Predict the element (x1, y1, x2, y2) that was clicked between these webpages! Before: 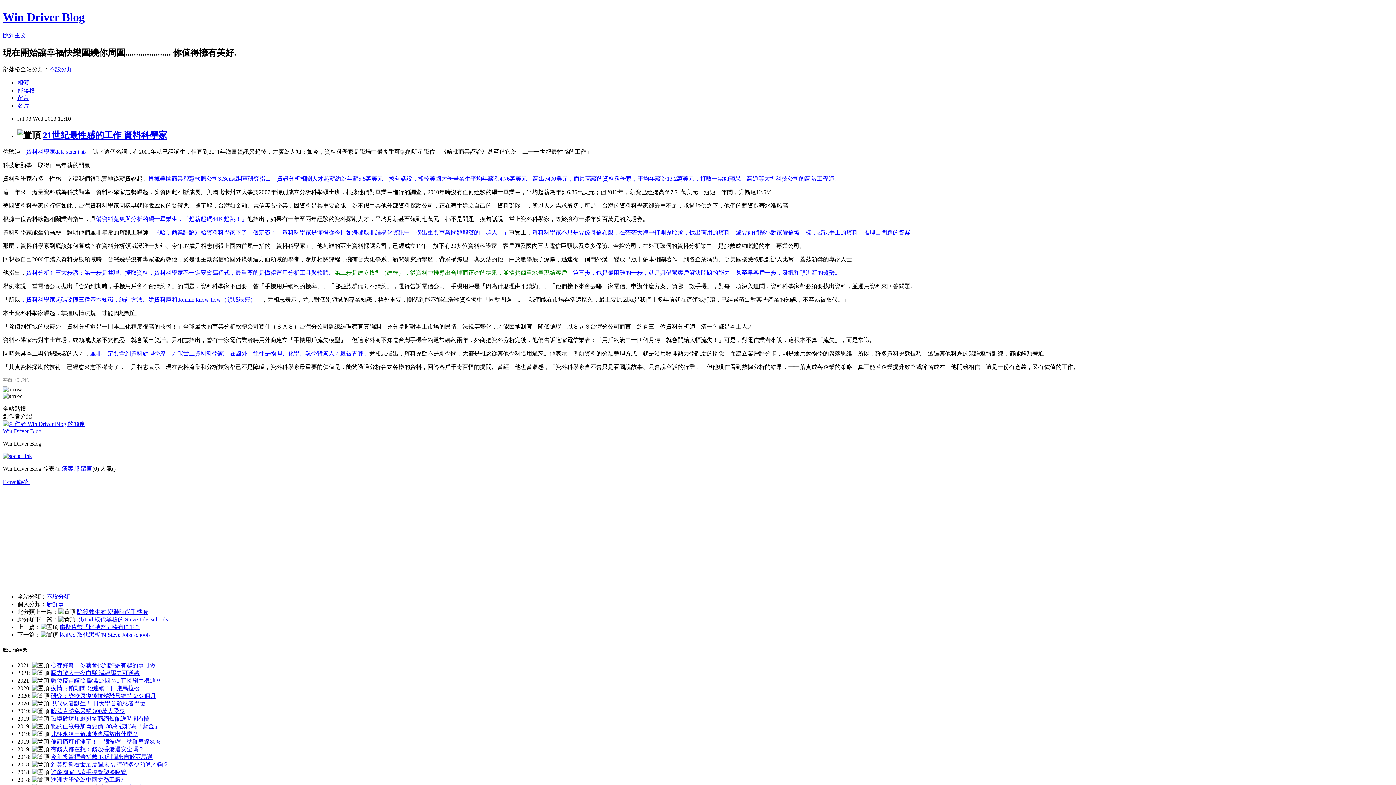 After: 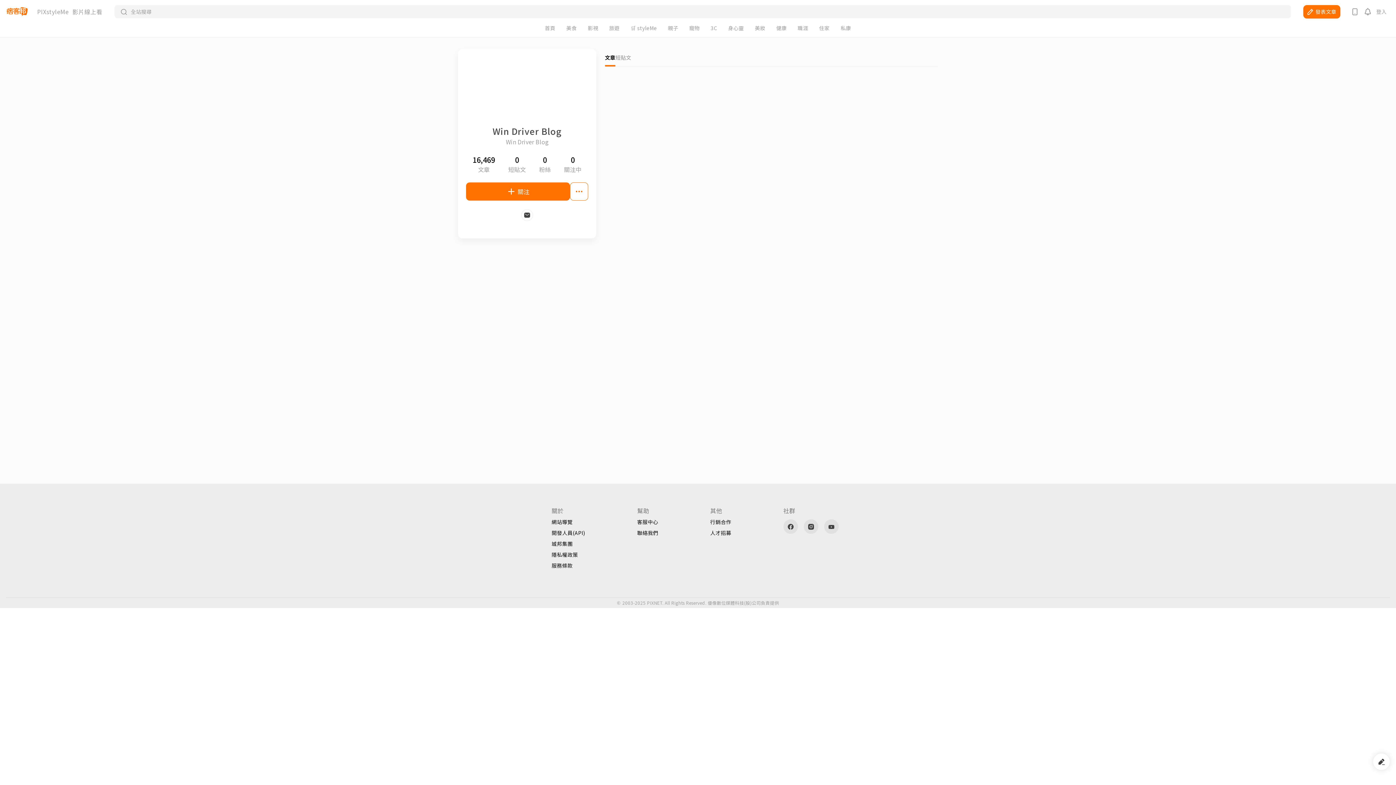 Action: bbox: (2, 428, 41, 434) label: Win Driver Blog